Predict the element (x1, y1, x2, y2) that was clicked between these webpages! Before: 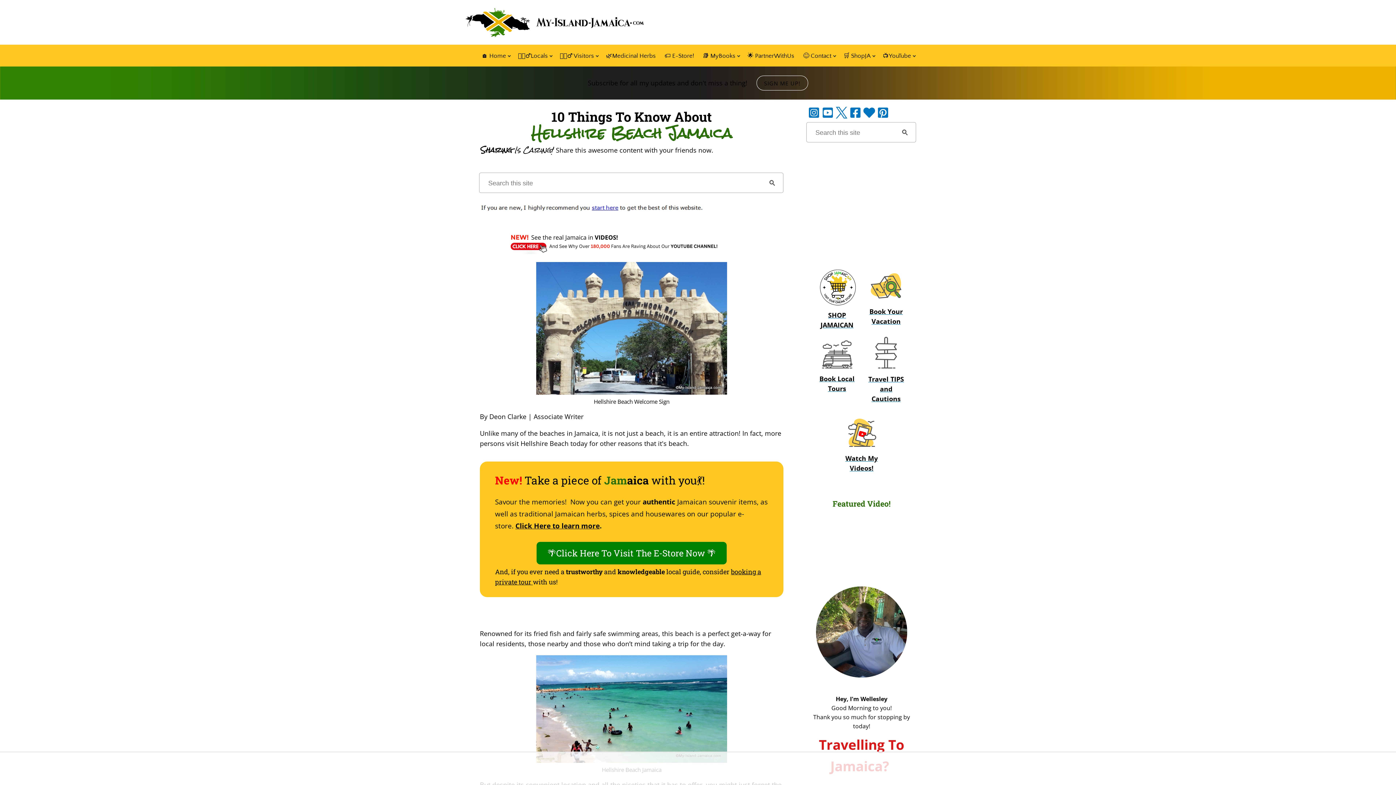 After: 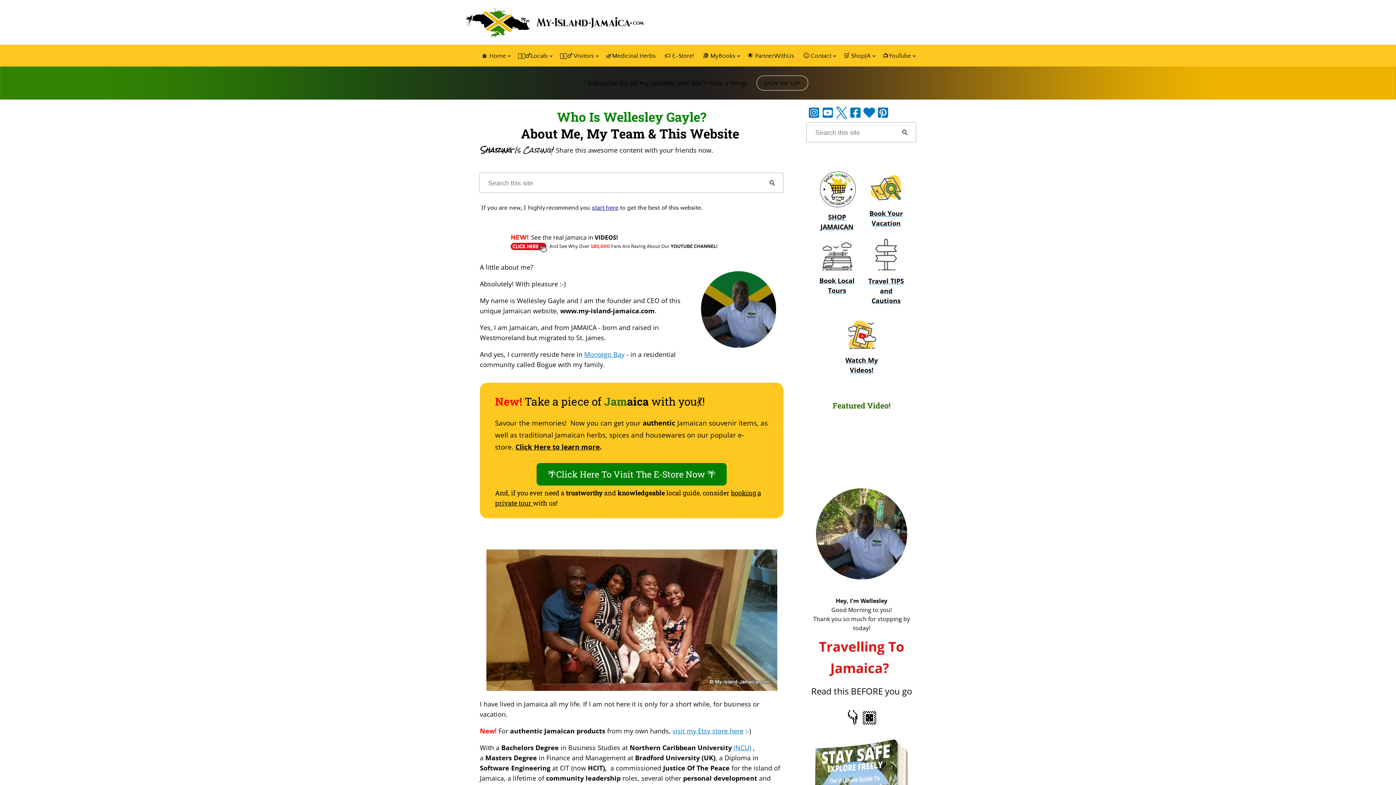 Action: bbox: (807, 680, 916, 688)